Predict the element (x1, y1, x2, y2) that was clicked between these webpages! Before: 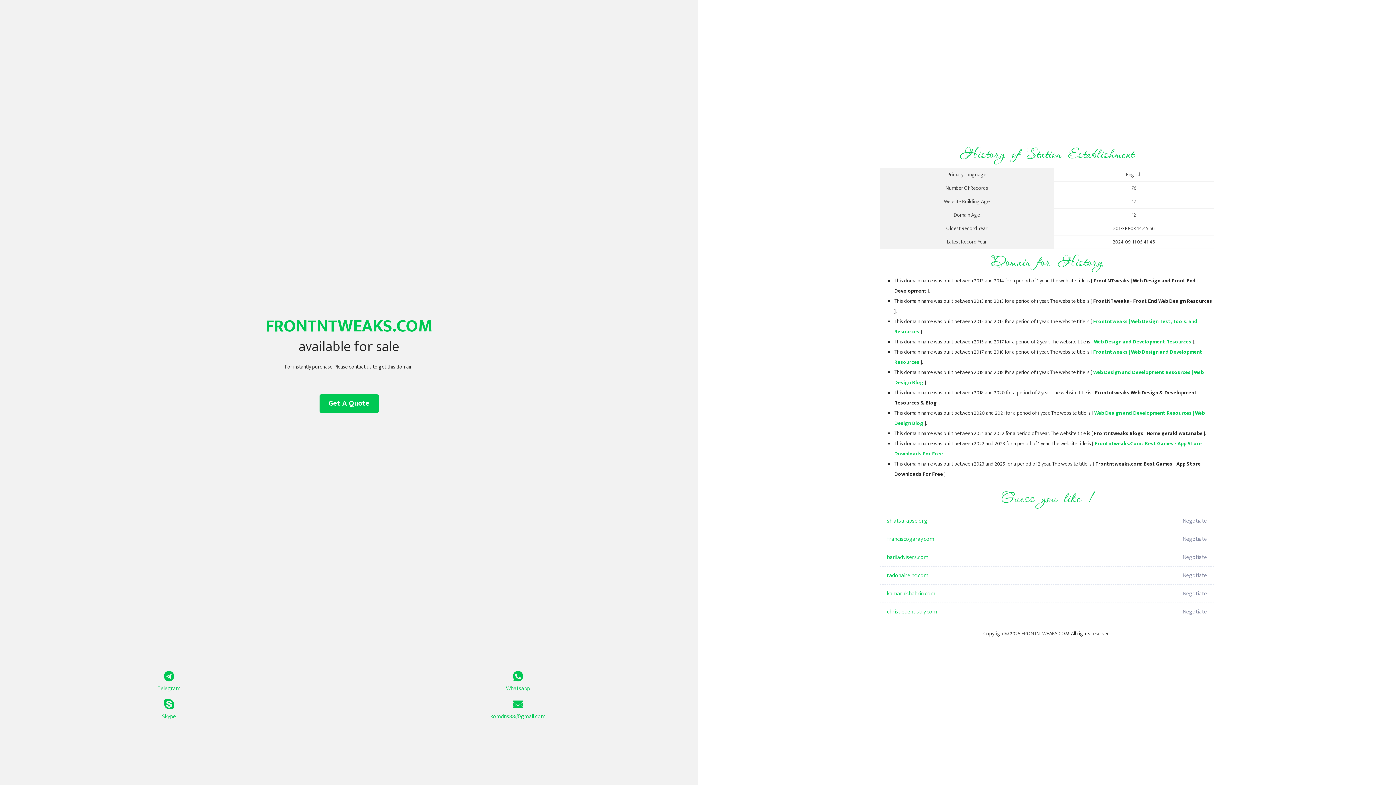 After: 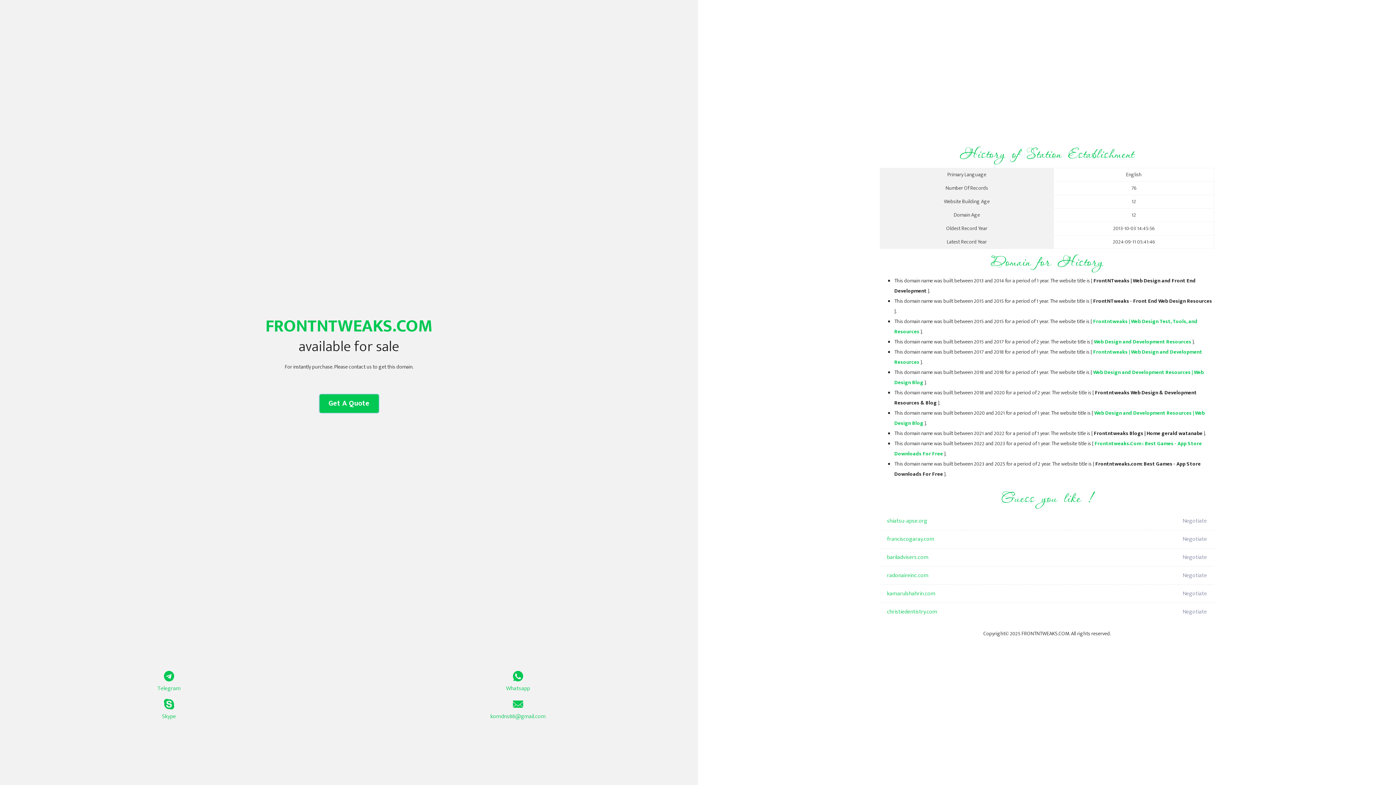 Action: bbox: (319, 394, 378, 413) label: Get A Quote